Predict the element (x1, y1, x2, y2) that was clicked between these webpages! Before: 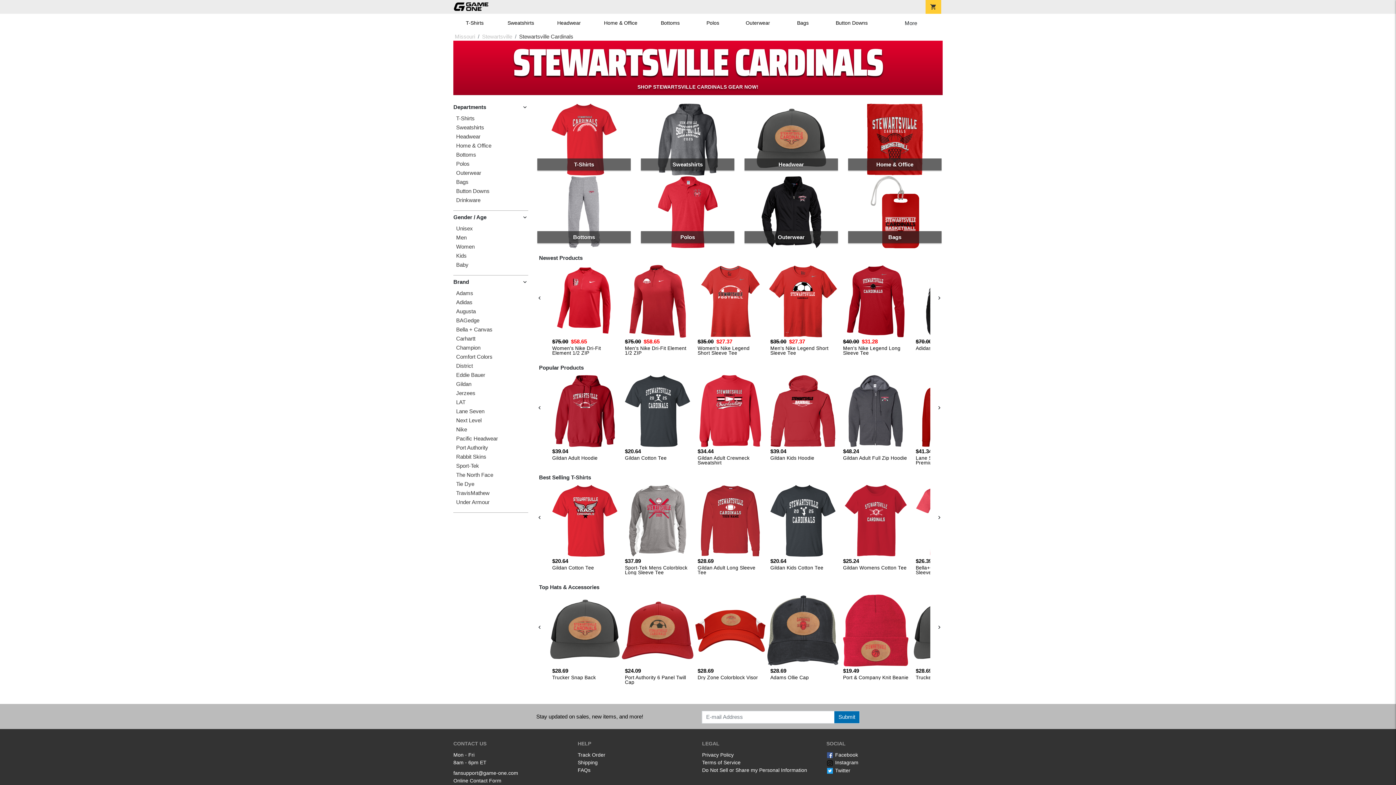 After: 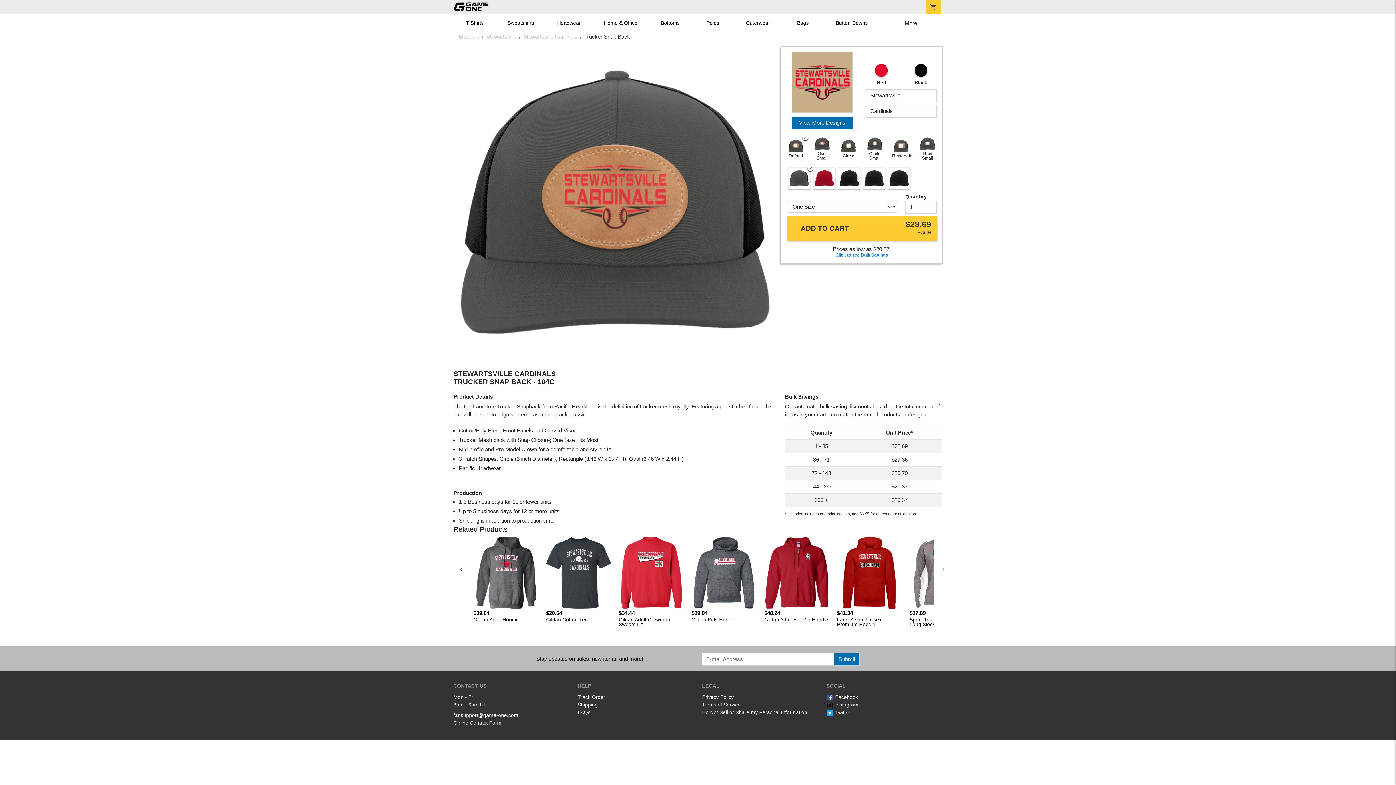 Action: label: $28.69
Trucker Snap Back bbox: (548, 594, 621, 681)